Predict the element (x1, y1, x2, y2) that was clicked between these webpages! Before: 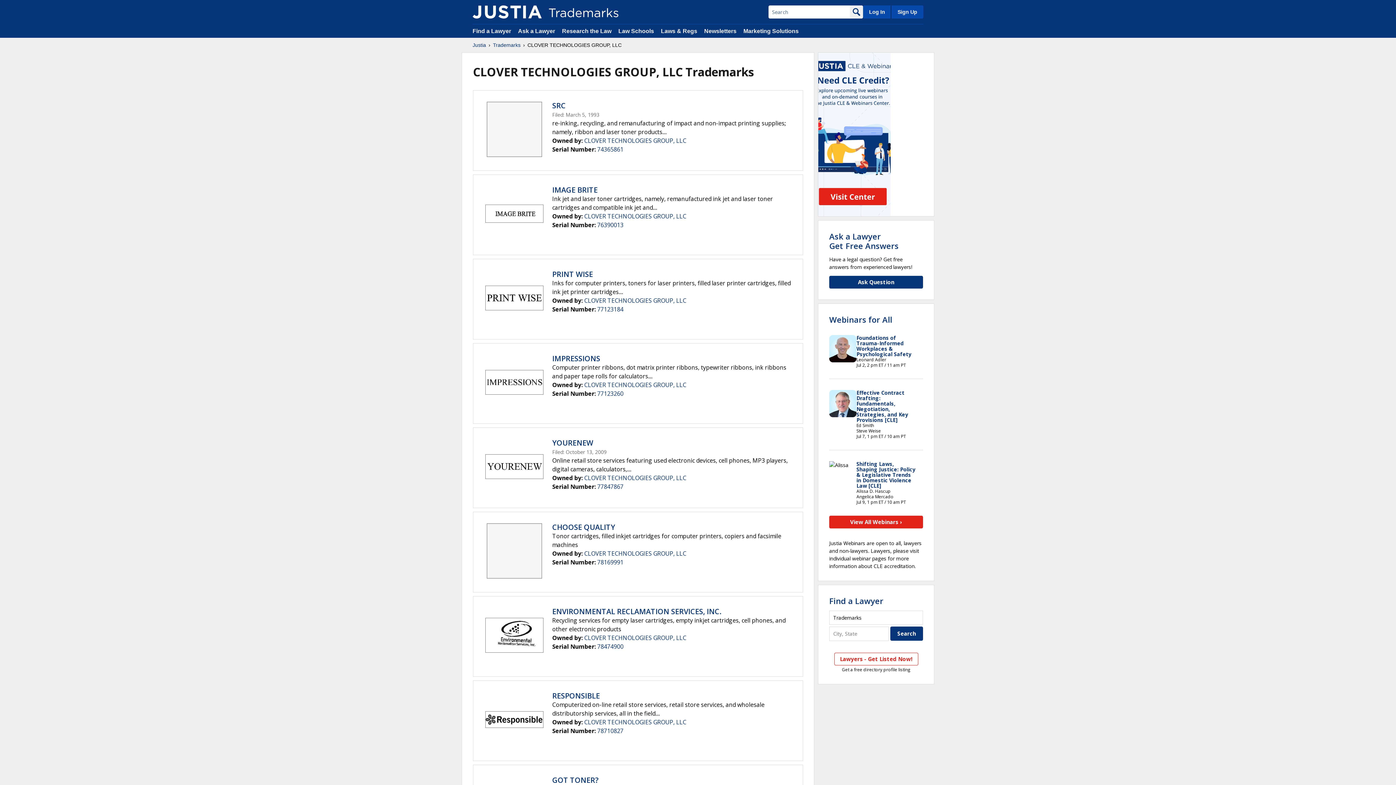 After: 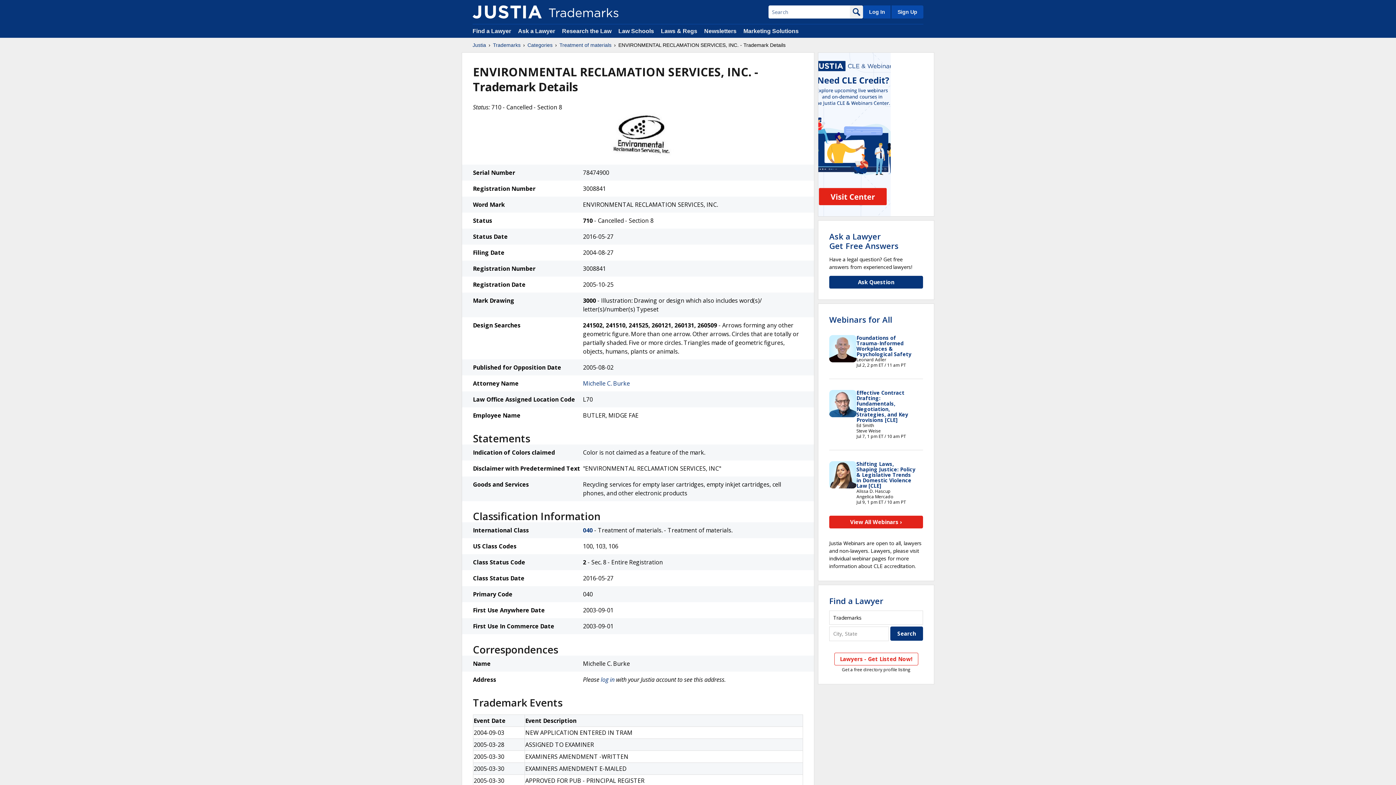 Action: label: ENVIRONMENTAL RECLAMATION SERVICES, INC. bbox: (552, 606, 721, 616)